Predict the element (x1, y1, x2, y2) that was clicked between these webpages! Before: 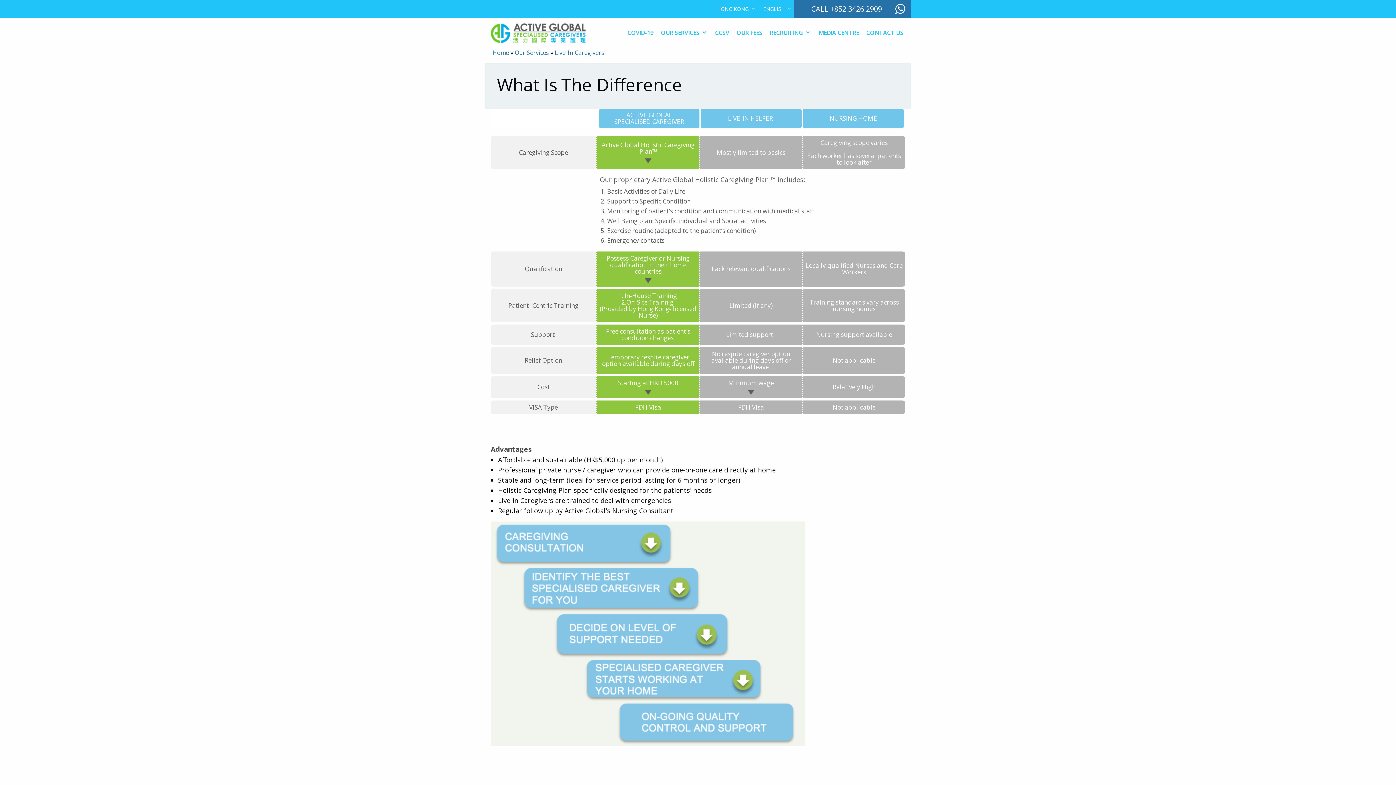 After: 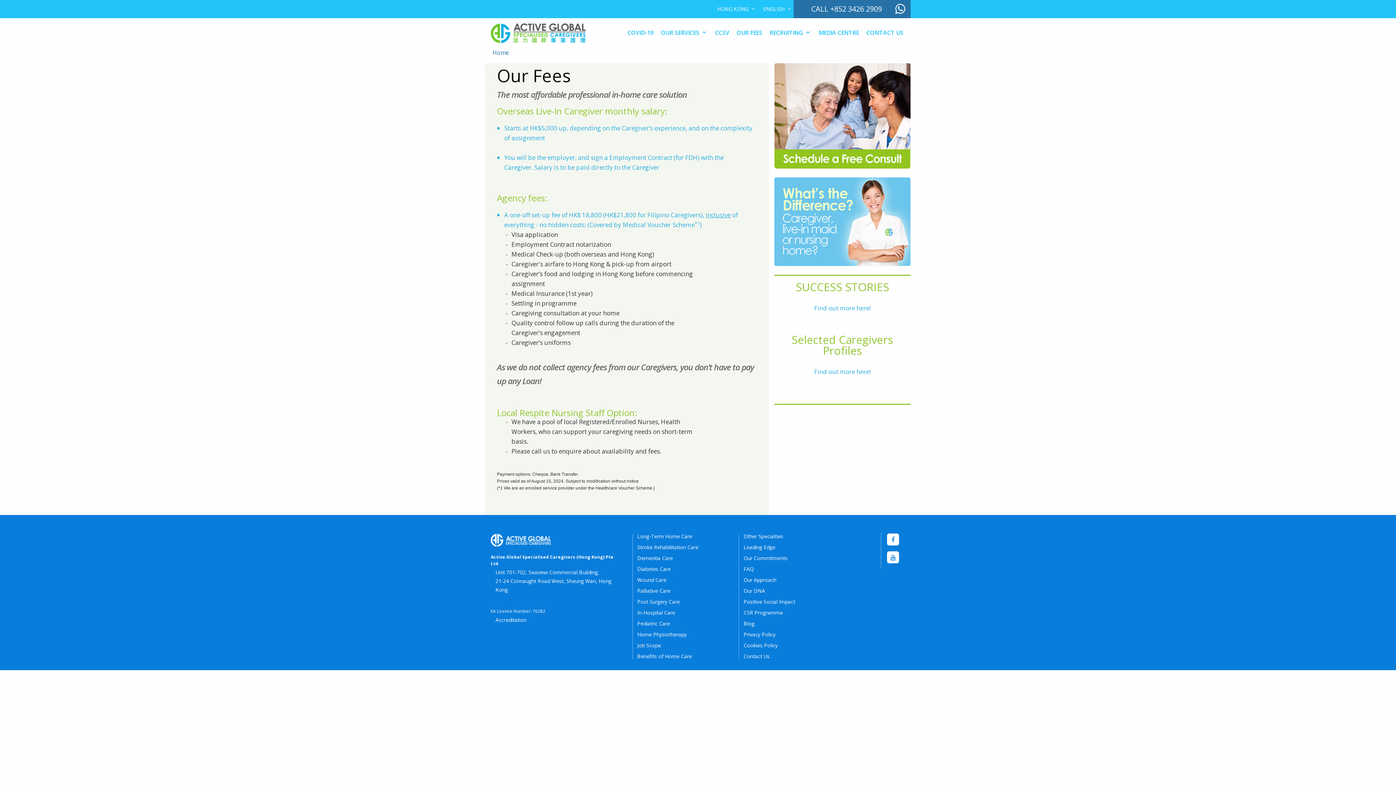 Action: label: OUR FEES bbox: (736, 18, 762, 48)